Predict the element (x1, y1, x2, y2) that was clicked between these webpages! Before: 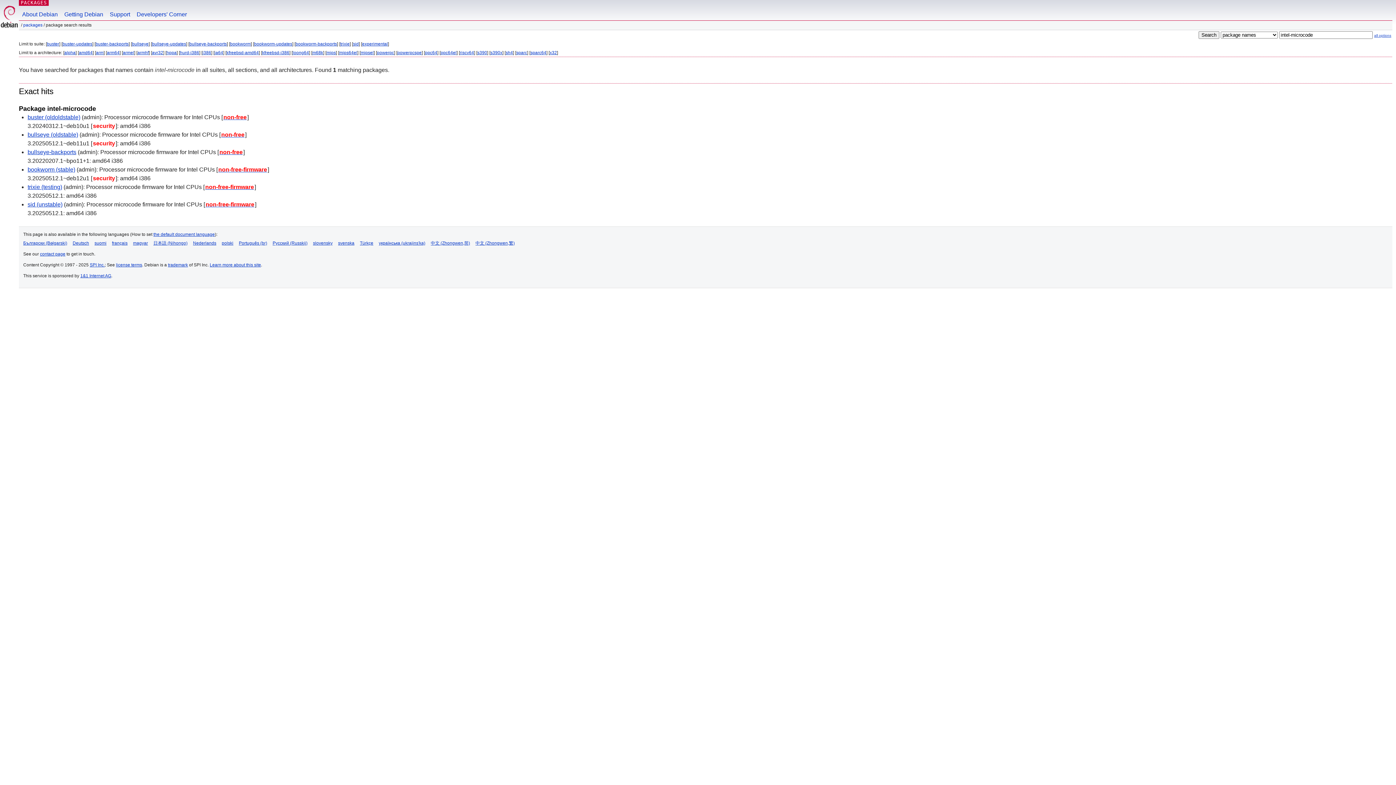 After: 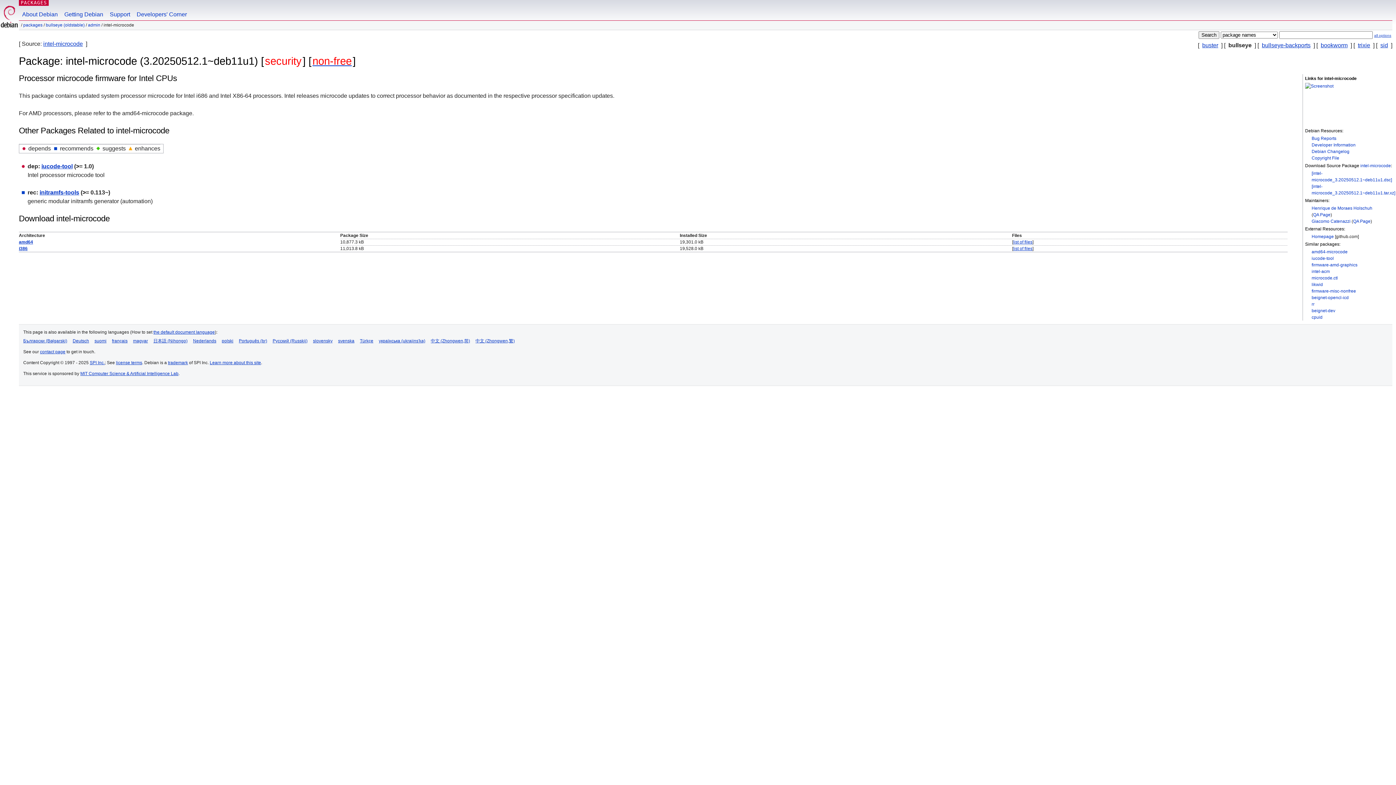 Action: bbox: (27, 131, 78, 137) label: bullseye (oldstable)